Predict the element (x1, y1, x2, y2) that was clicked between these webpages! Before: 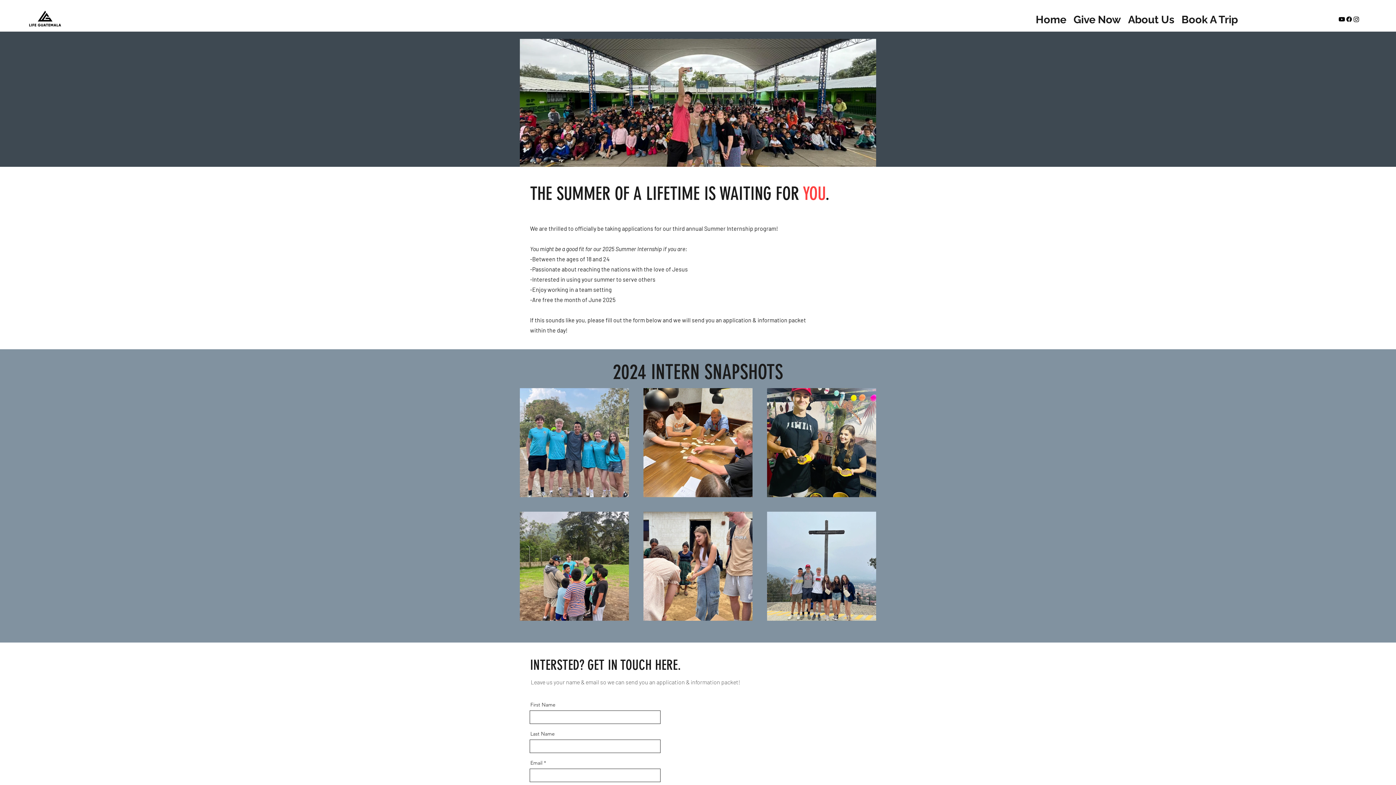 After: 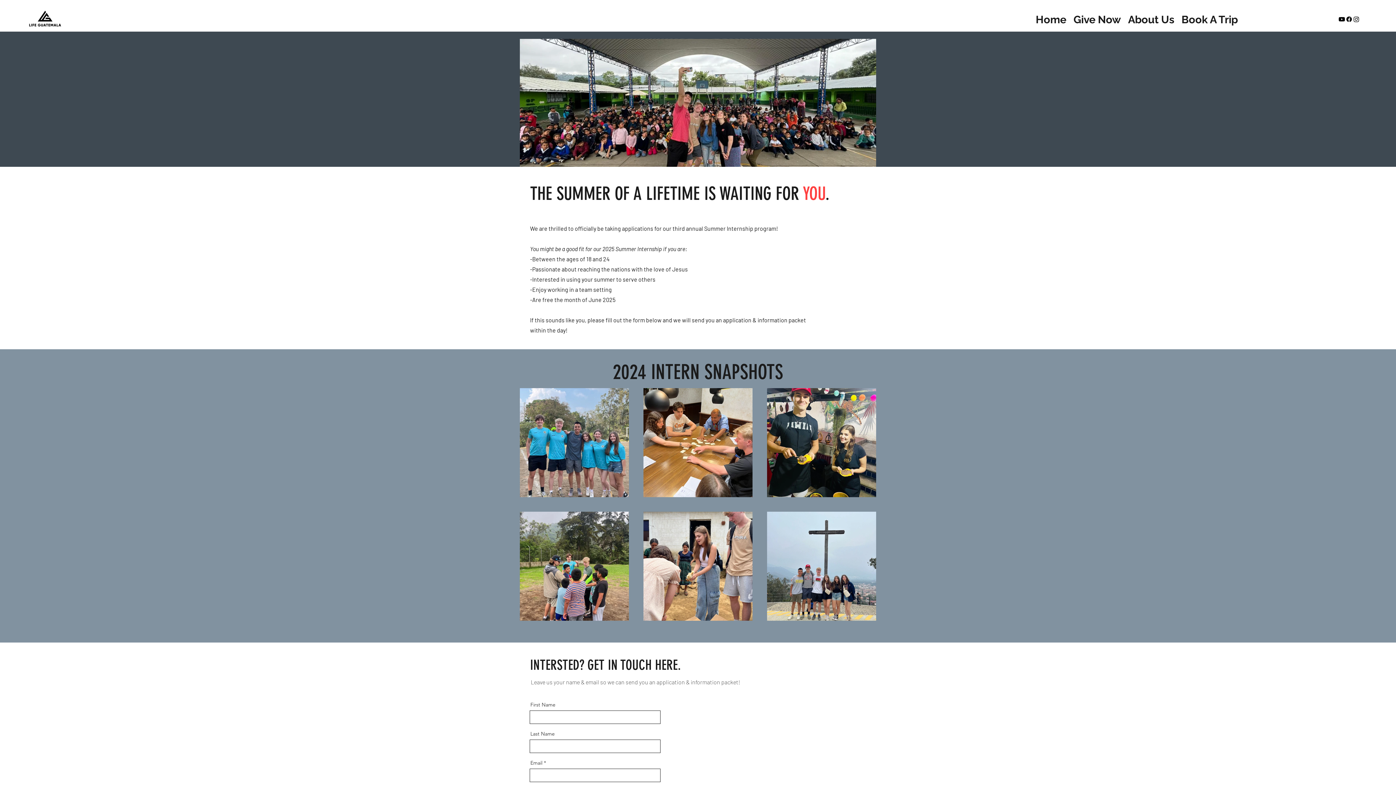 Action: bbox: (1353, 15, 1360, 22) label: Instagram